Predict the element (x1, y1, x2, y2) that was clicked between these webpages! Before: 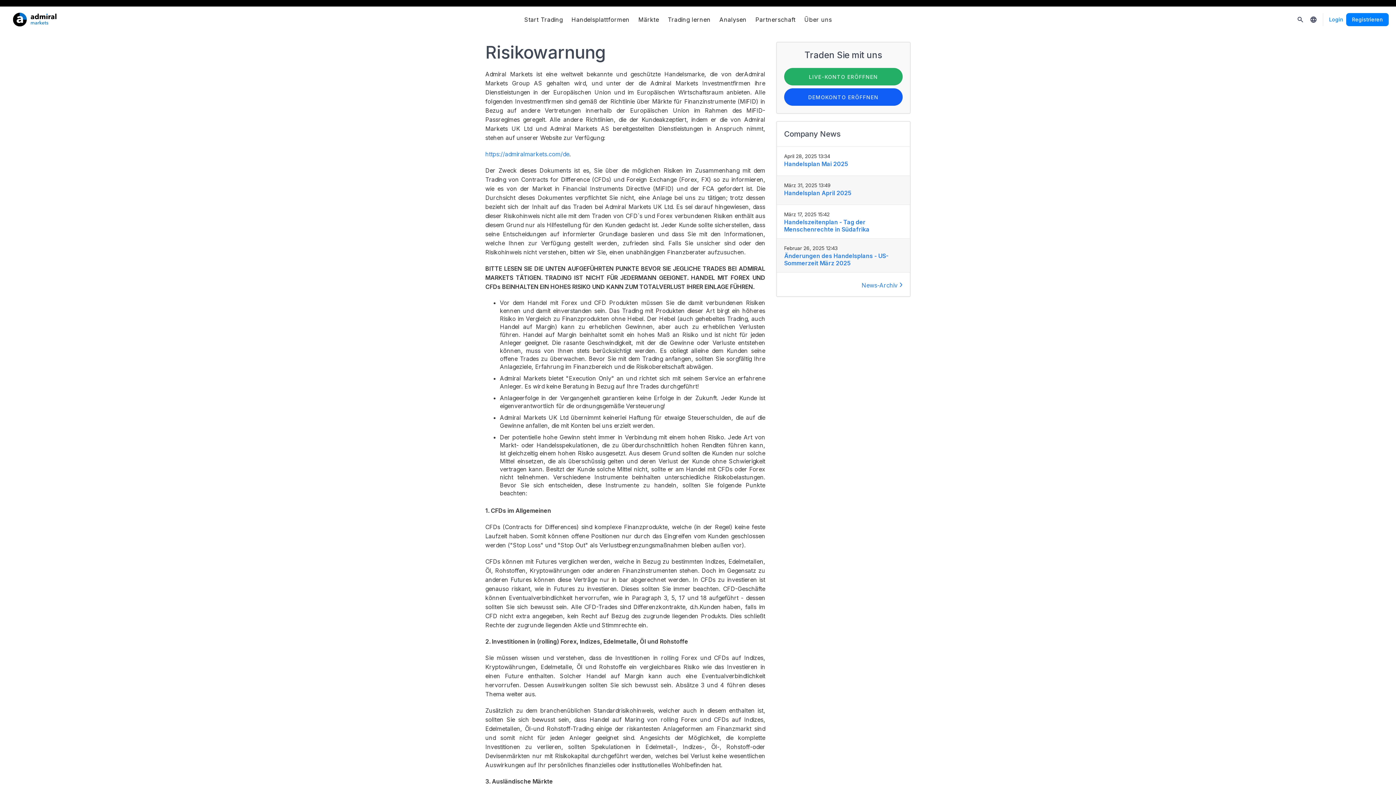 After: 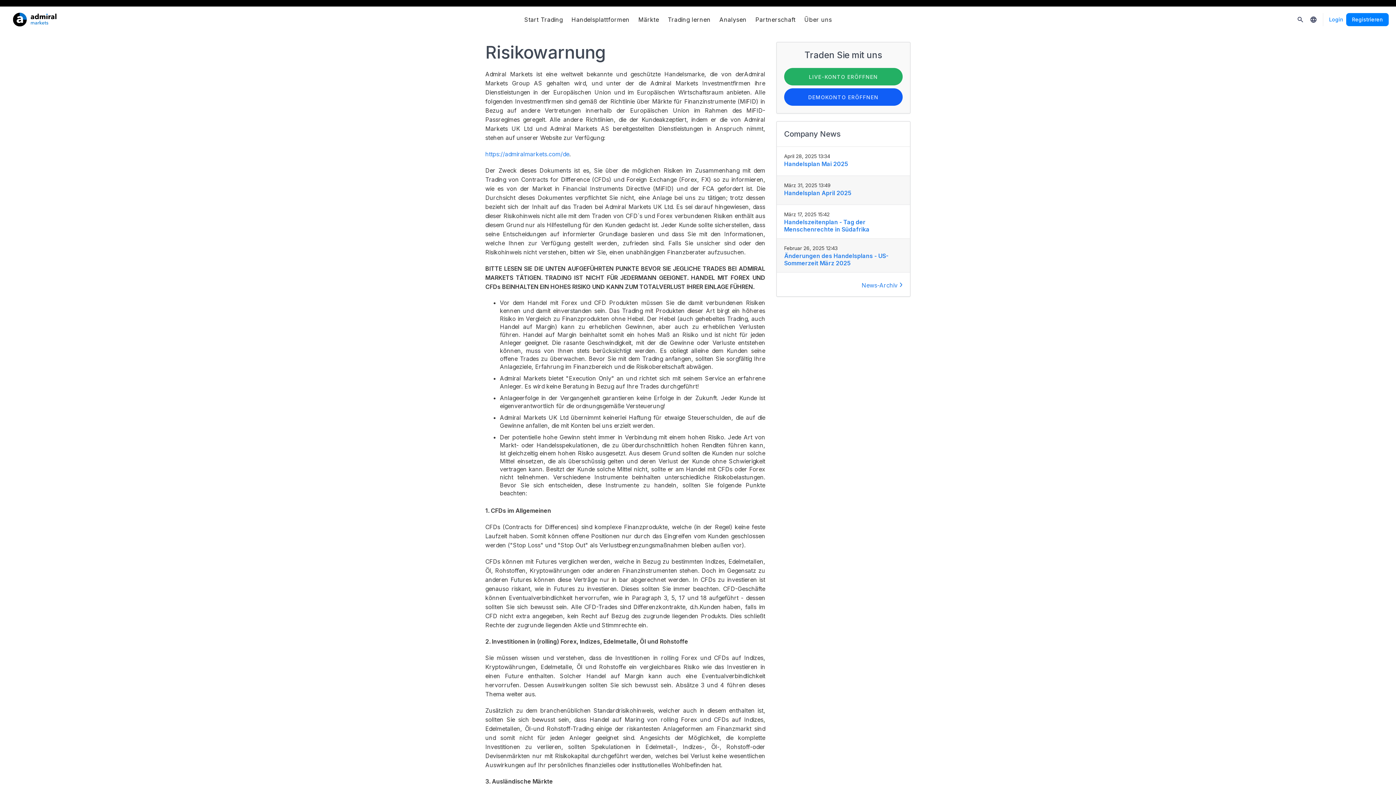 Action: label: arrow_forward_24px bbox: (8, 758, 26, 776)